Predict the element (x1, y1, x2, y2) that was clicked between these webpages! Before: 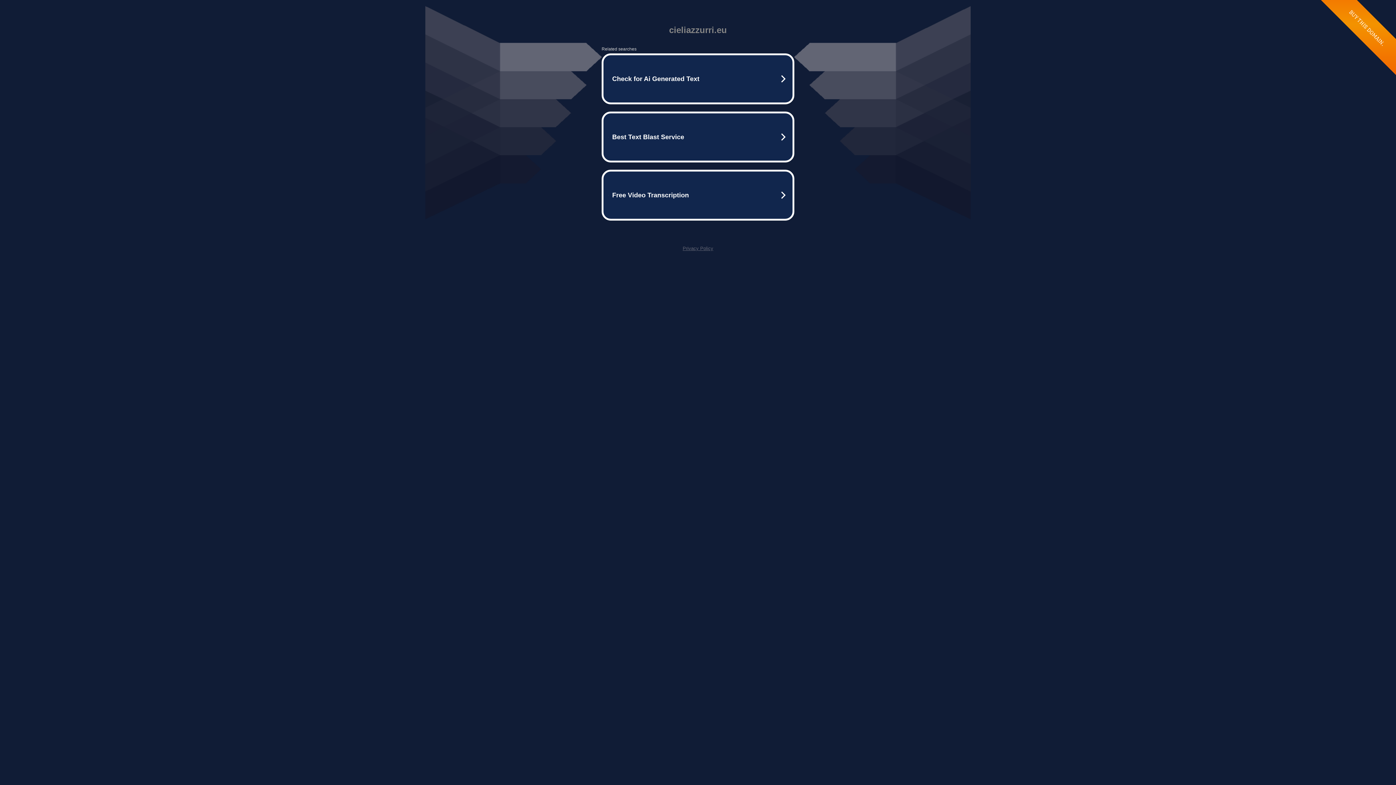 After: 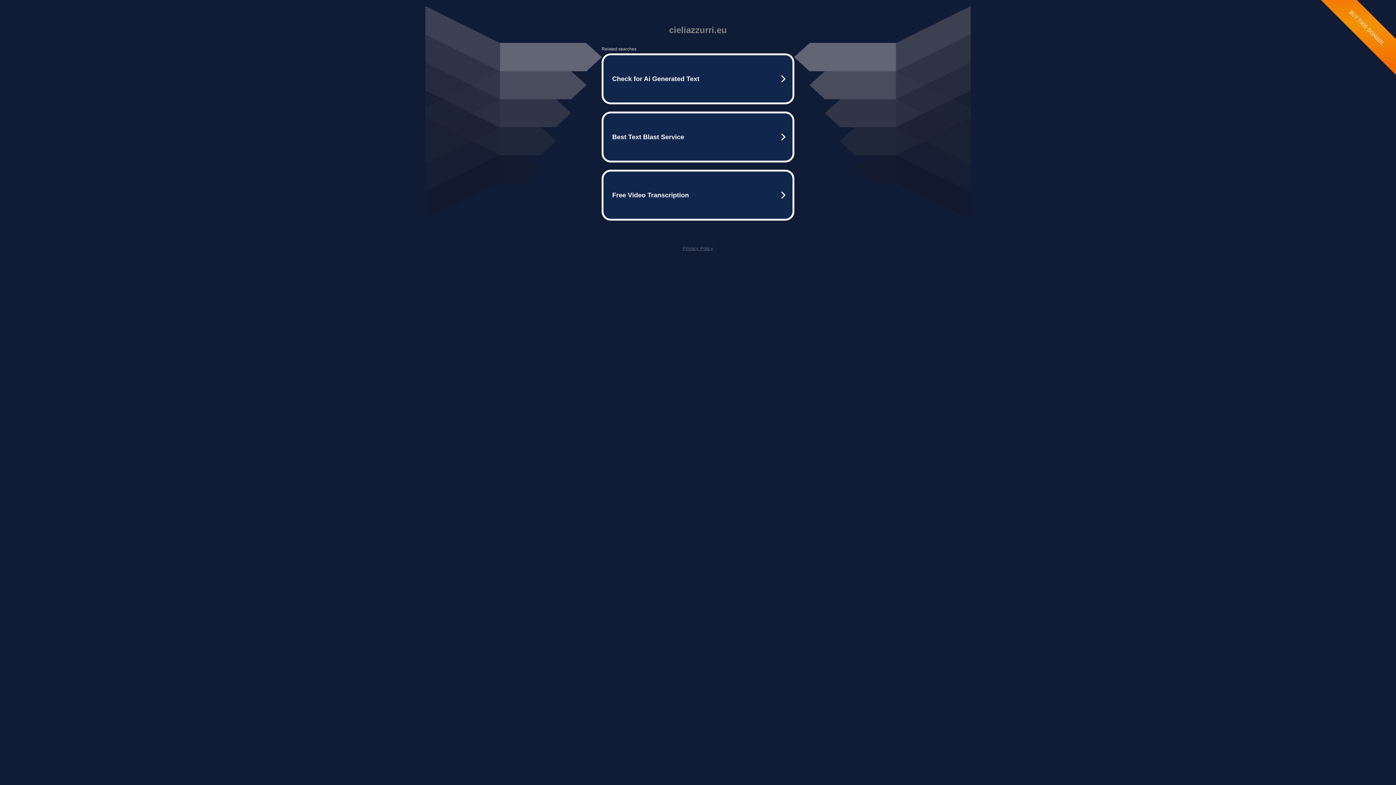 Action: label: Privacy Policy bbox: (682, 245, 713, 251)